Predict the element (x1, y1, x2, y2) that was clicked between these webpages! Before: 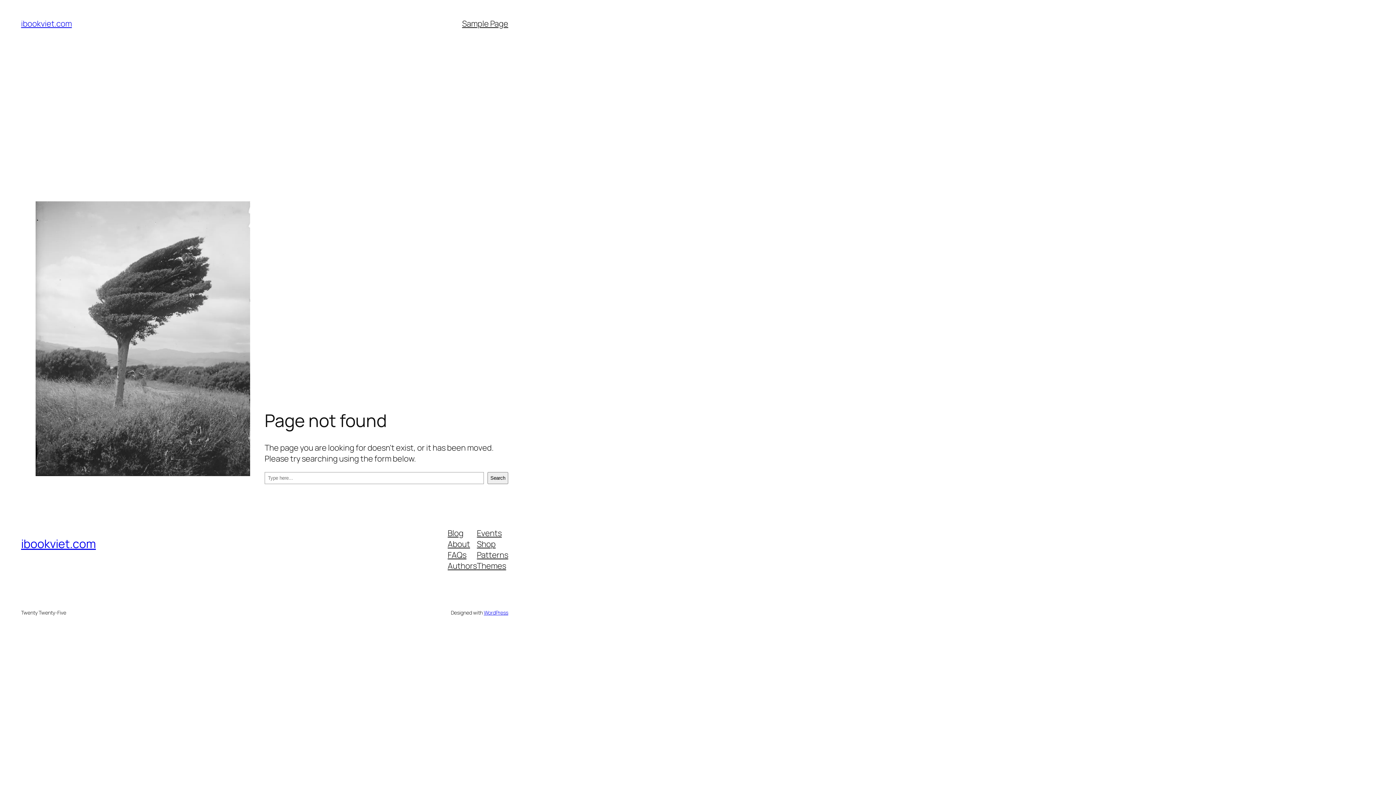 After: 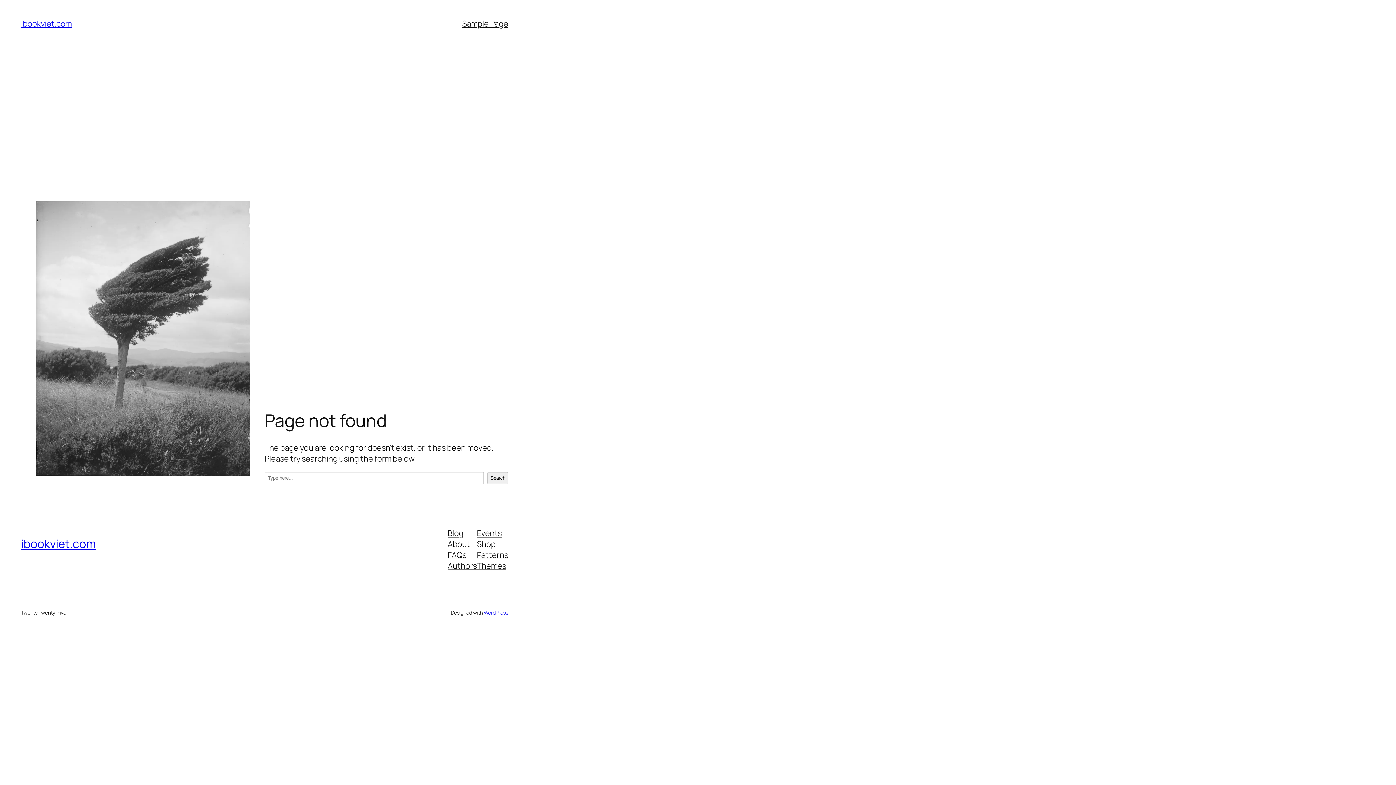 Action: label: FAQs bbox: (447, 549, 466, 560)